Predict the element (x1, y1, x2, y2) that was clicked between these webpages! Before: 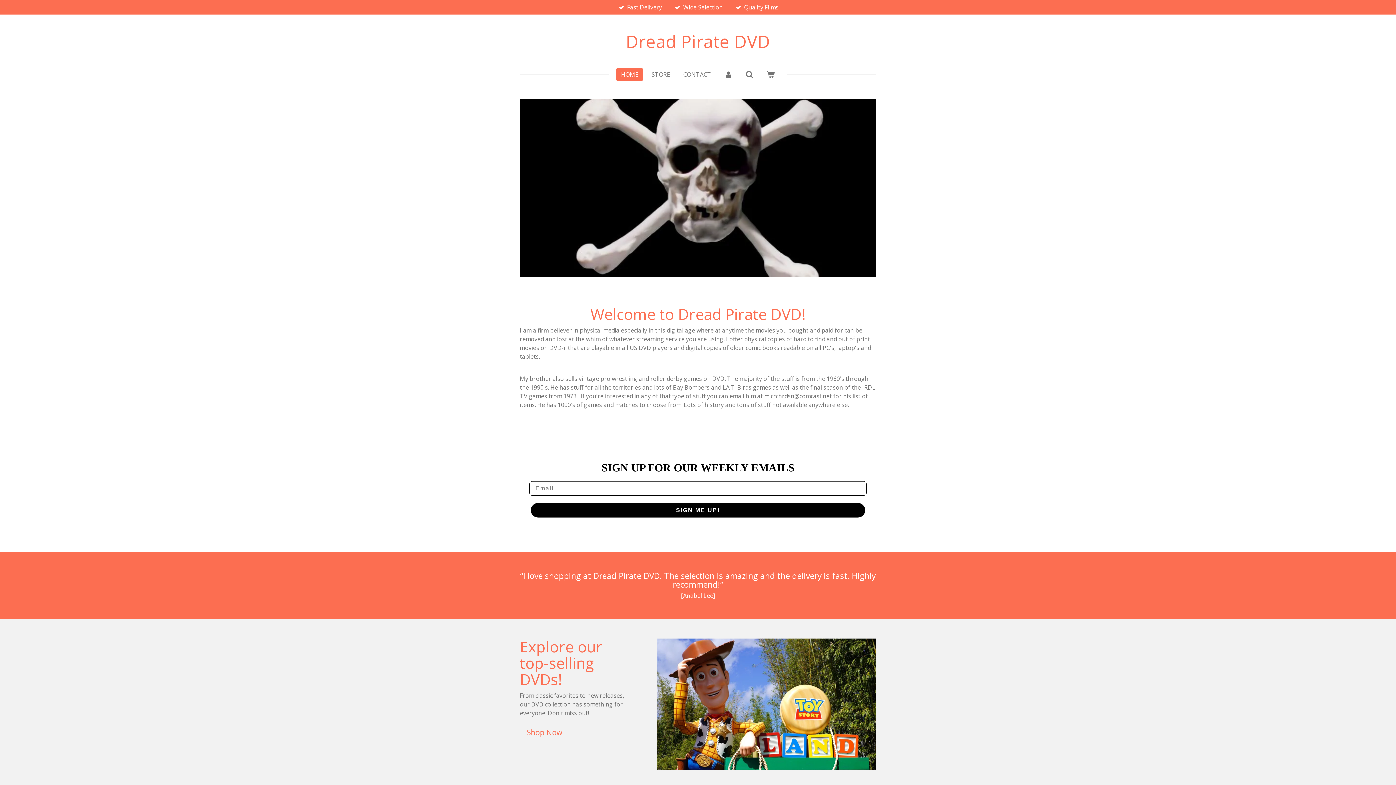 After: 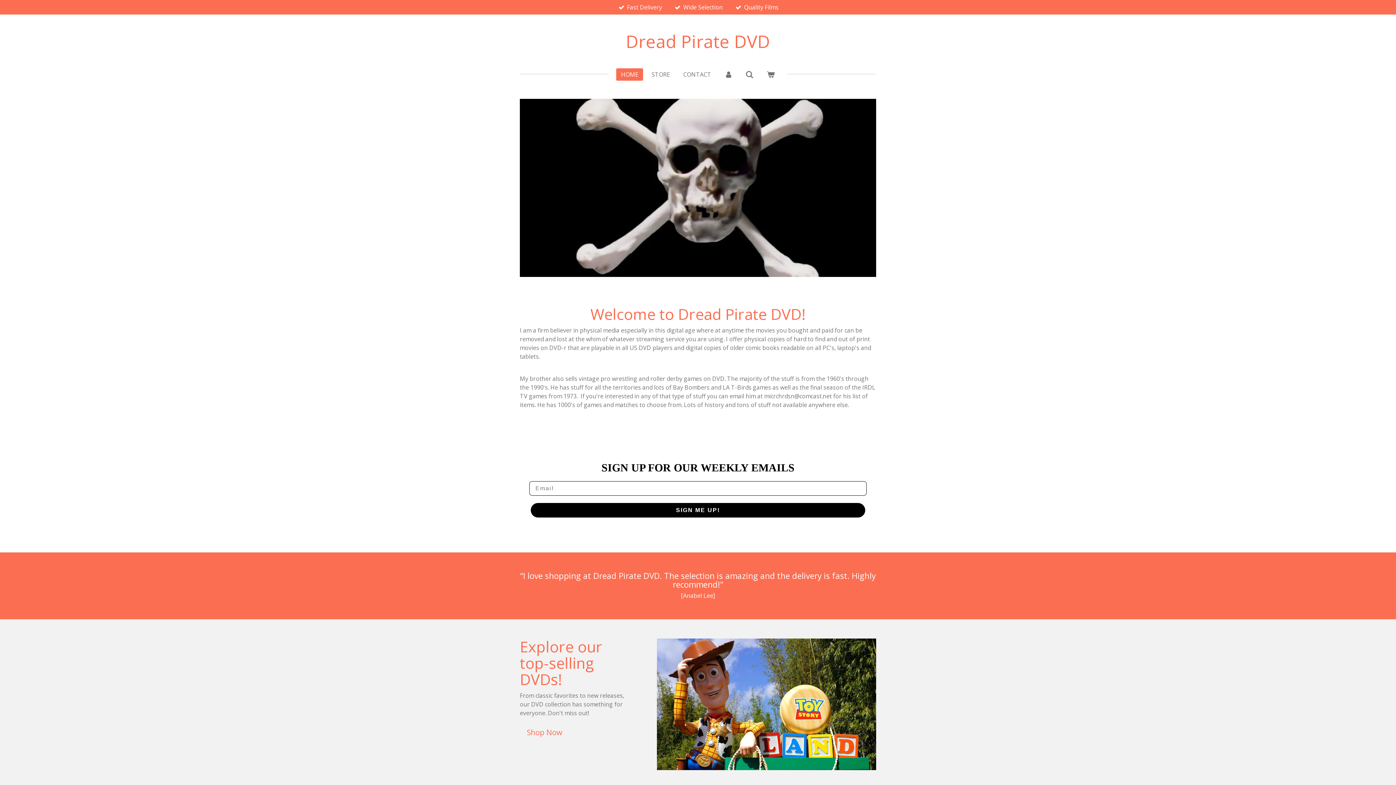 Action: label: HOME bbox: (616, 68, 643, 80)